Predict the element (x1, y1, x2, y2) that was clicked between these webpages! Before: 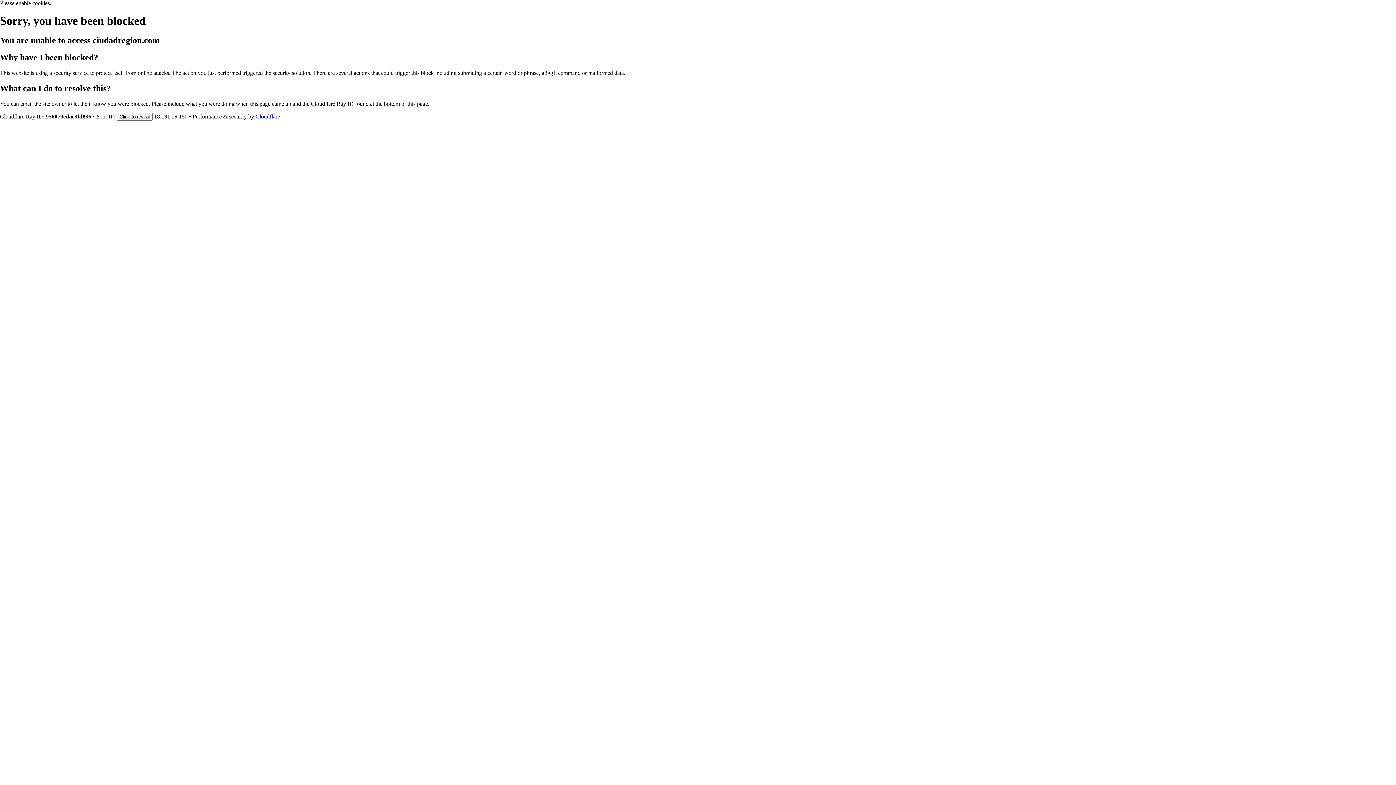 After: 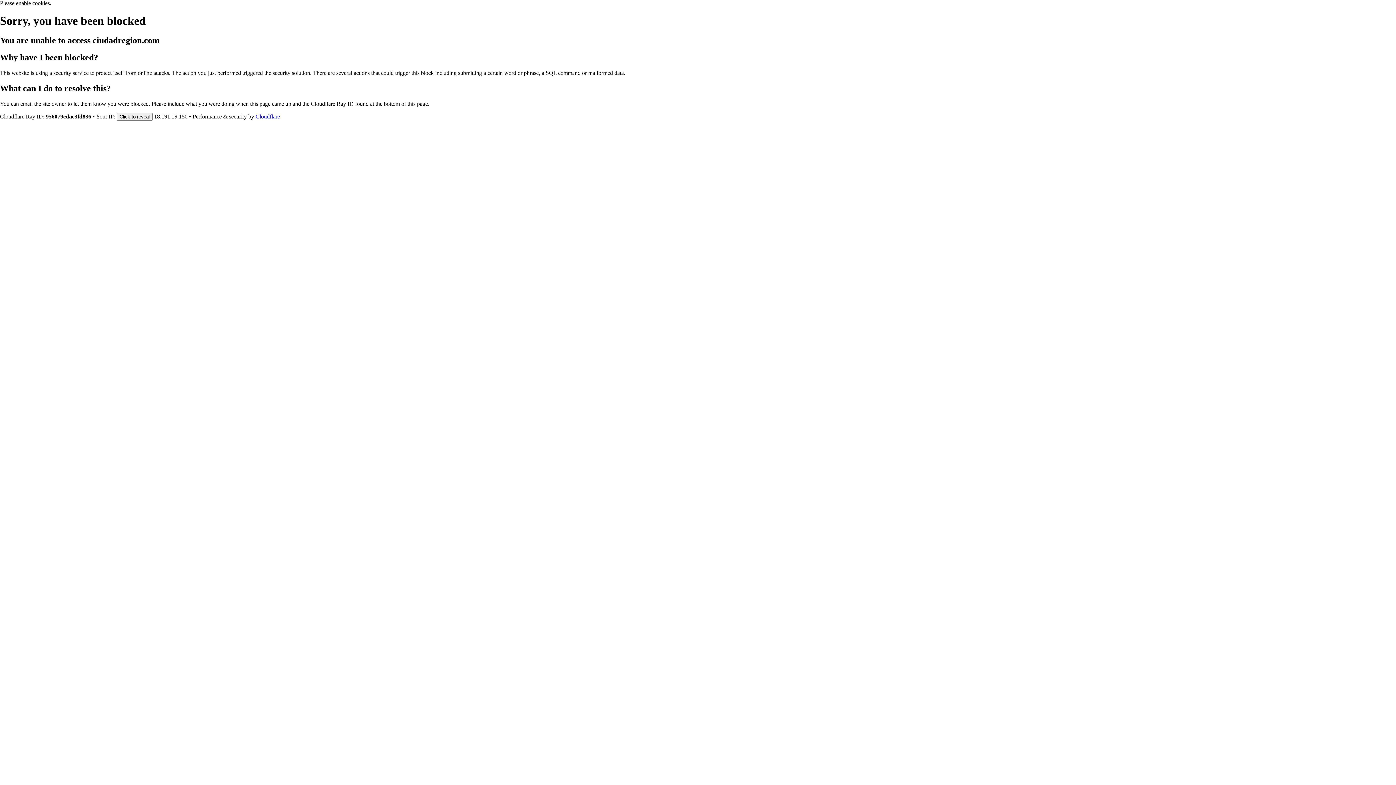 Action: label: Cloudflare bbox: (255, 113, 280, 119)